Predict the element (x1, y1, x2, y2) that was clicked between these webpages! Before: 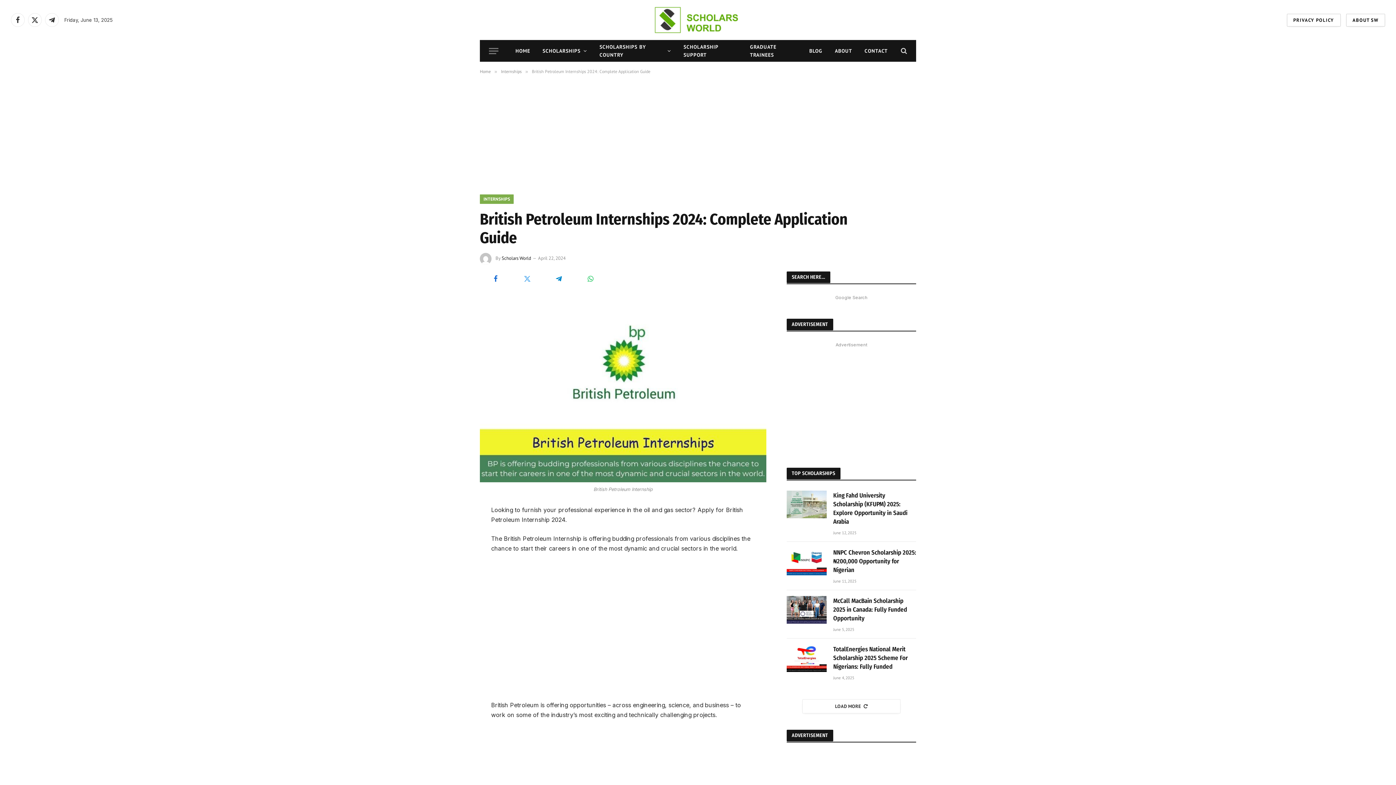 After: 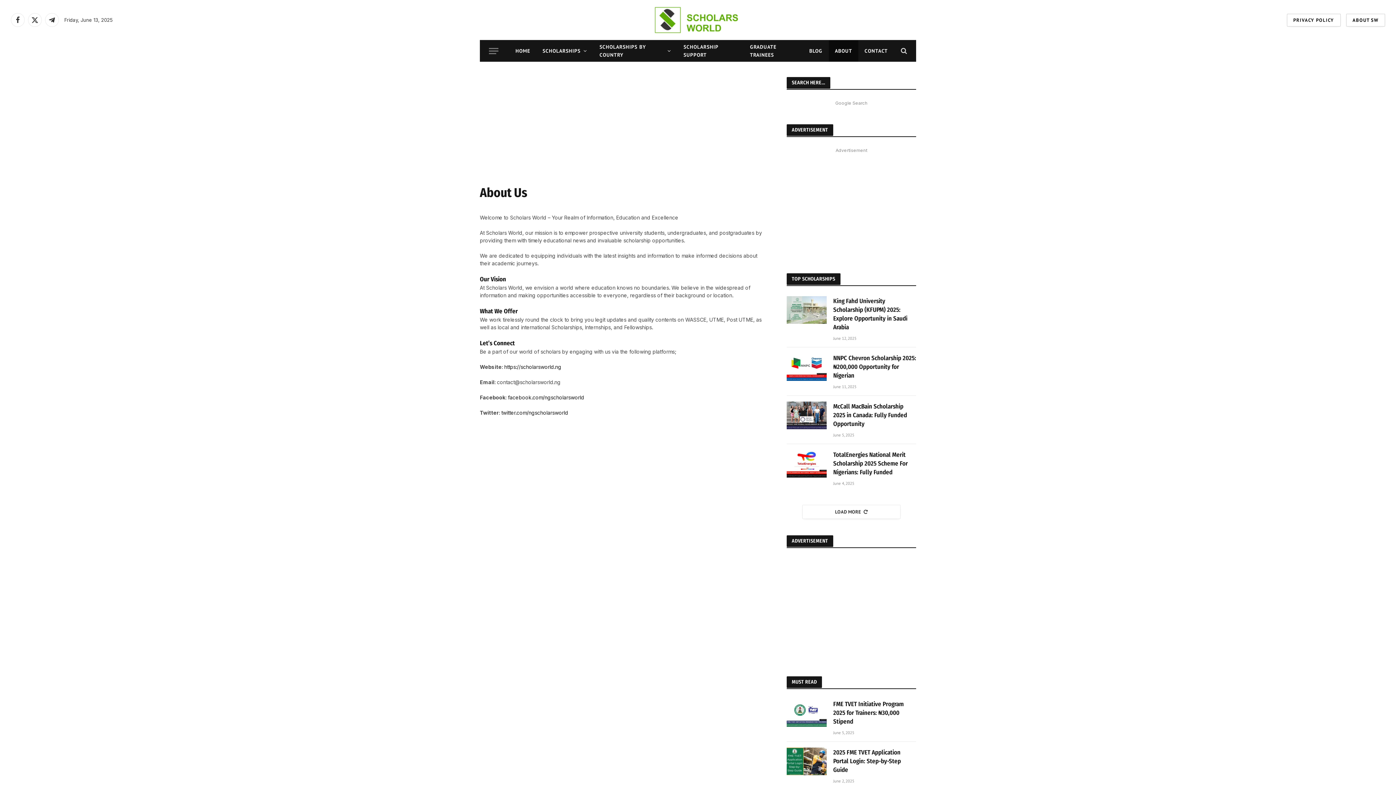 Action: label: ABOUT bbox: (828, 40, 858, 61)